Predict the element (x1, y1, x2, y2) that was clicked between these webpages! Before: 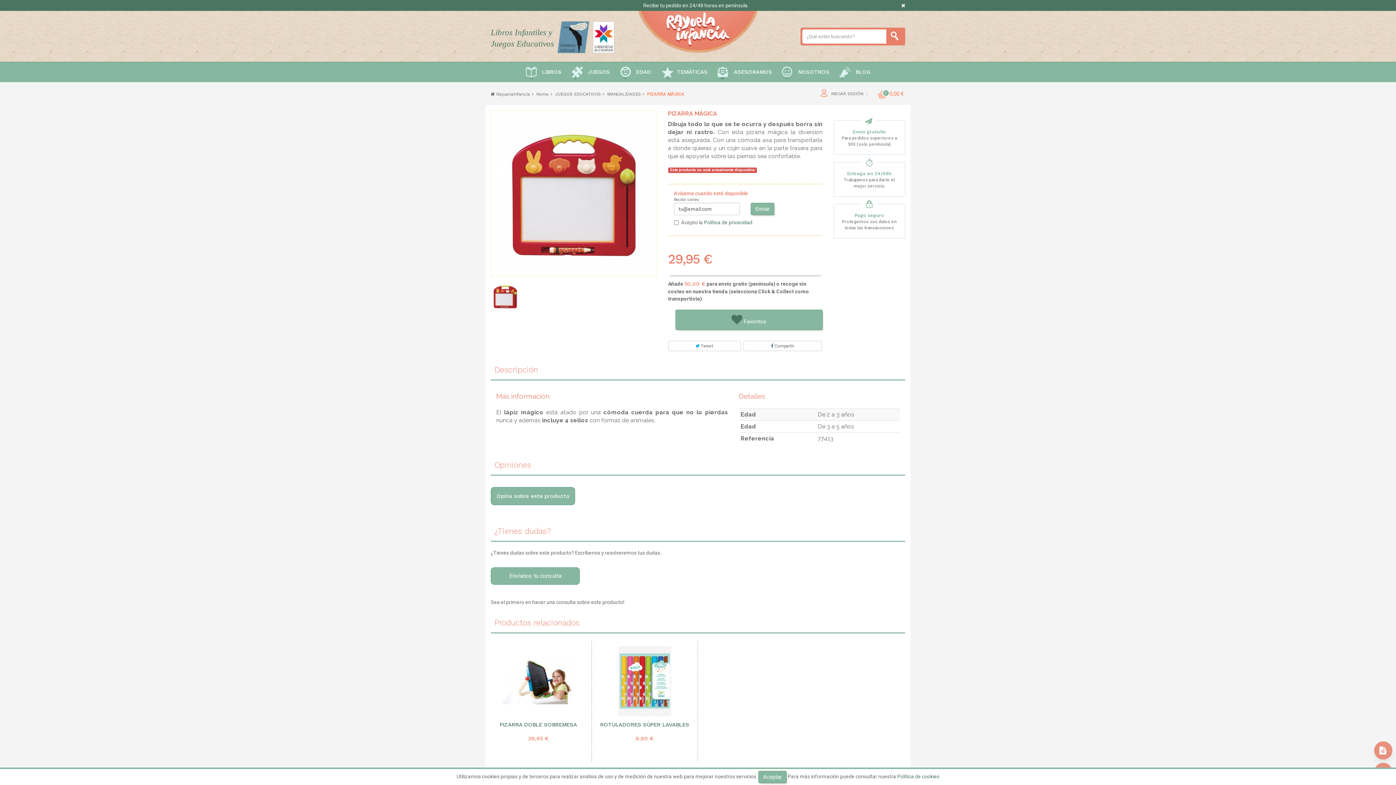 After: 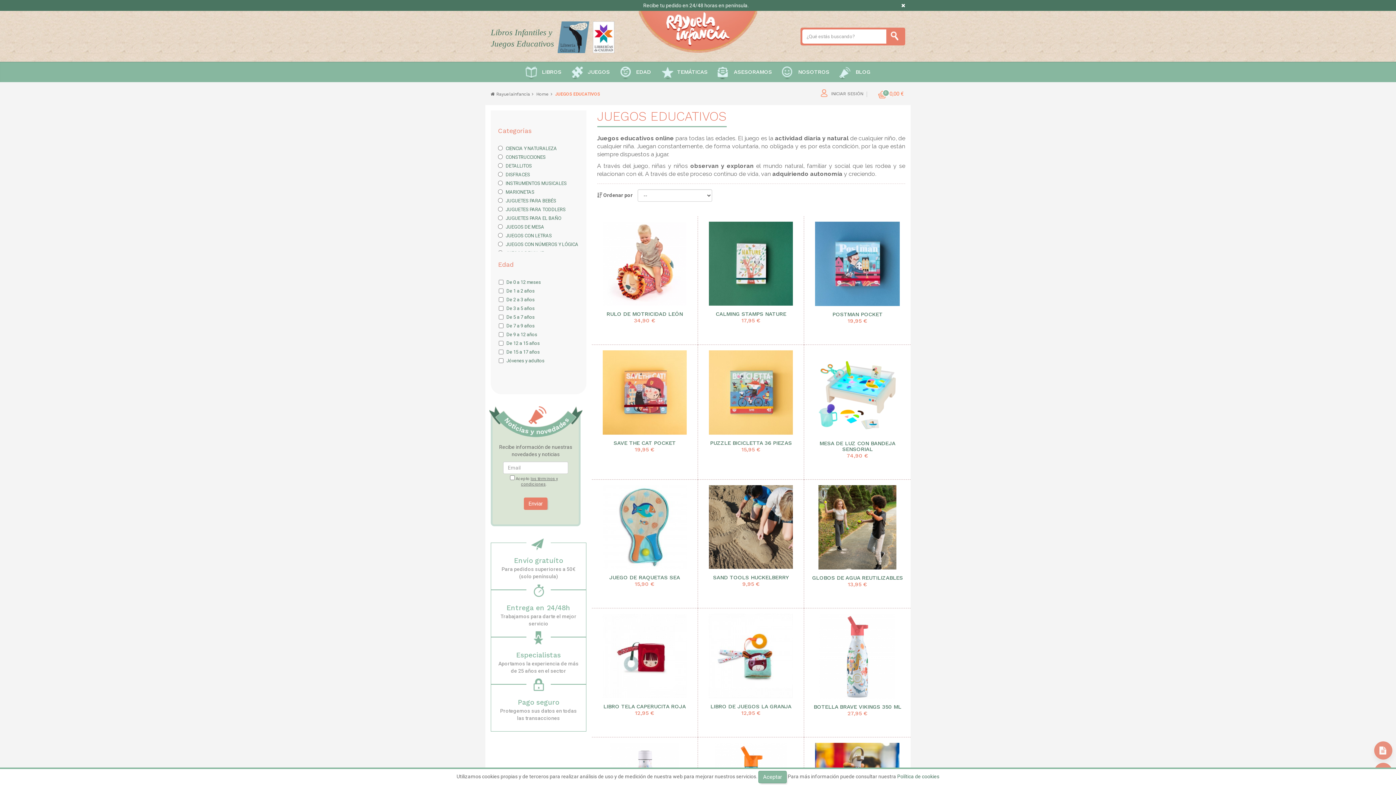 Action: label: JUEGOS EDUCATIVOS bbox: (555, 91, 606, 96)